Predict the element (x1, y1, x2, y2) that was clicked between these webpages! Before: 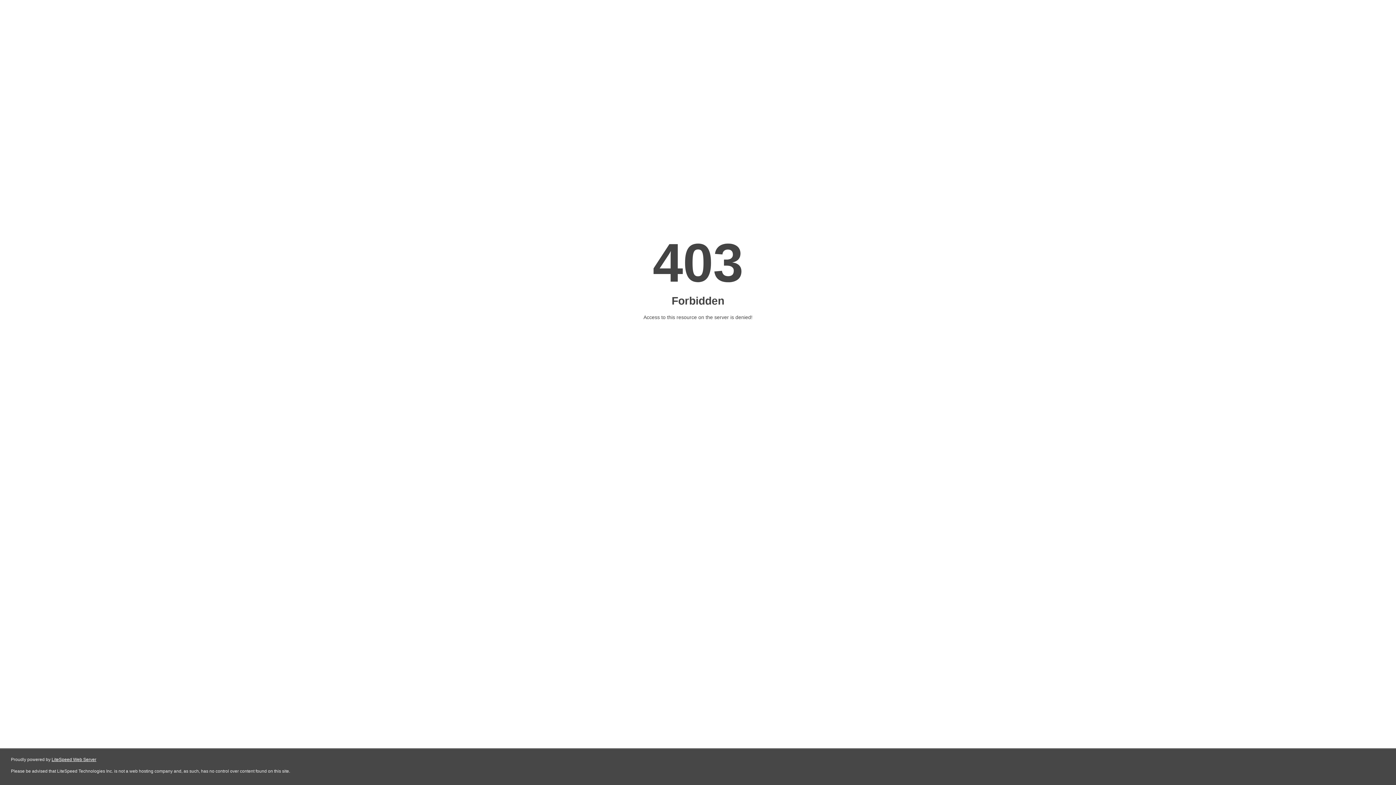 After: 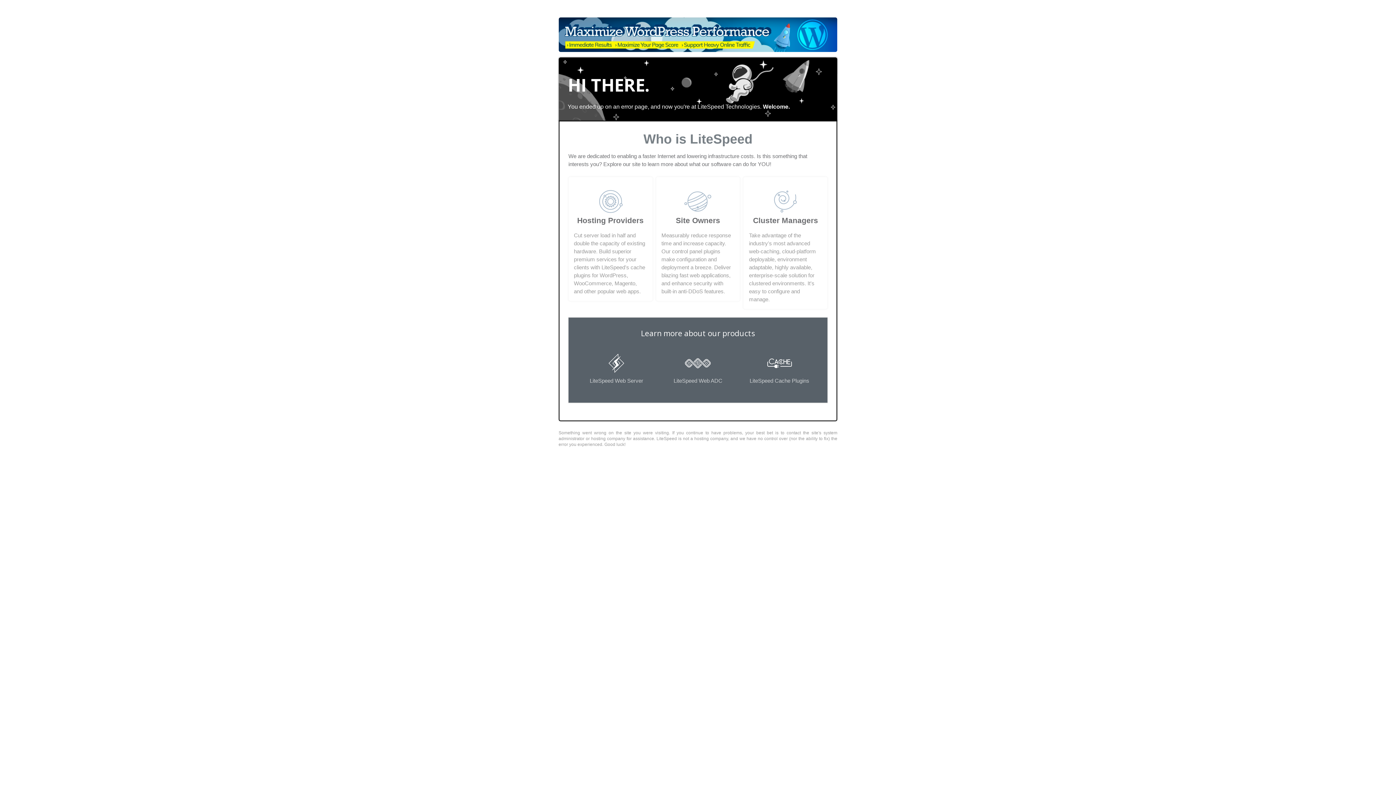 Action: bbox: (51, 757, 96, 762) label: LiteSpeed Web Server